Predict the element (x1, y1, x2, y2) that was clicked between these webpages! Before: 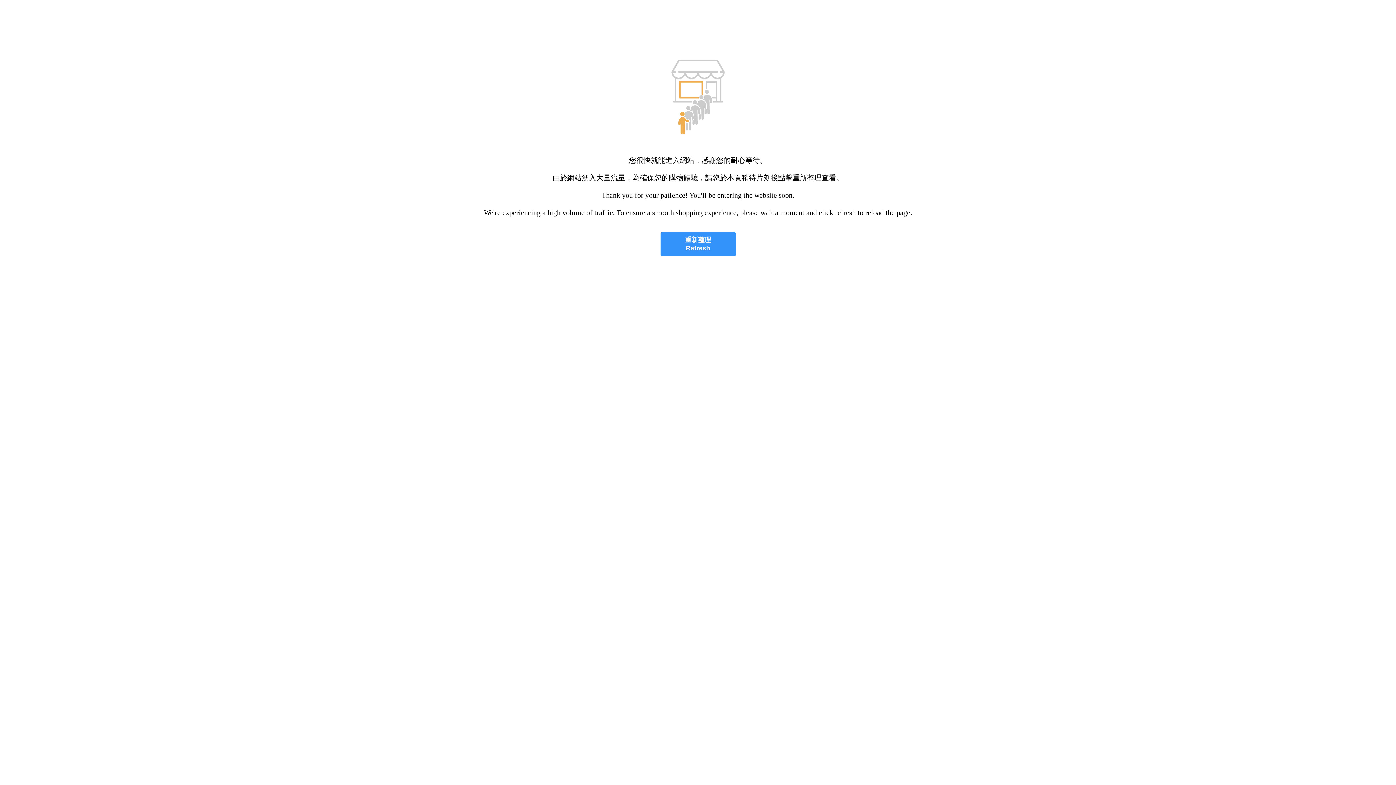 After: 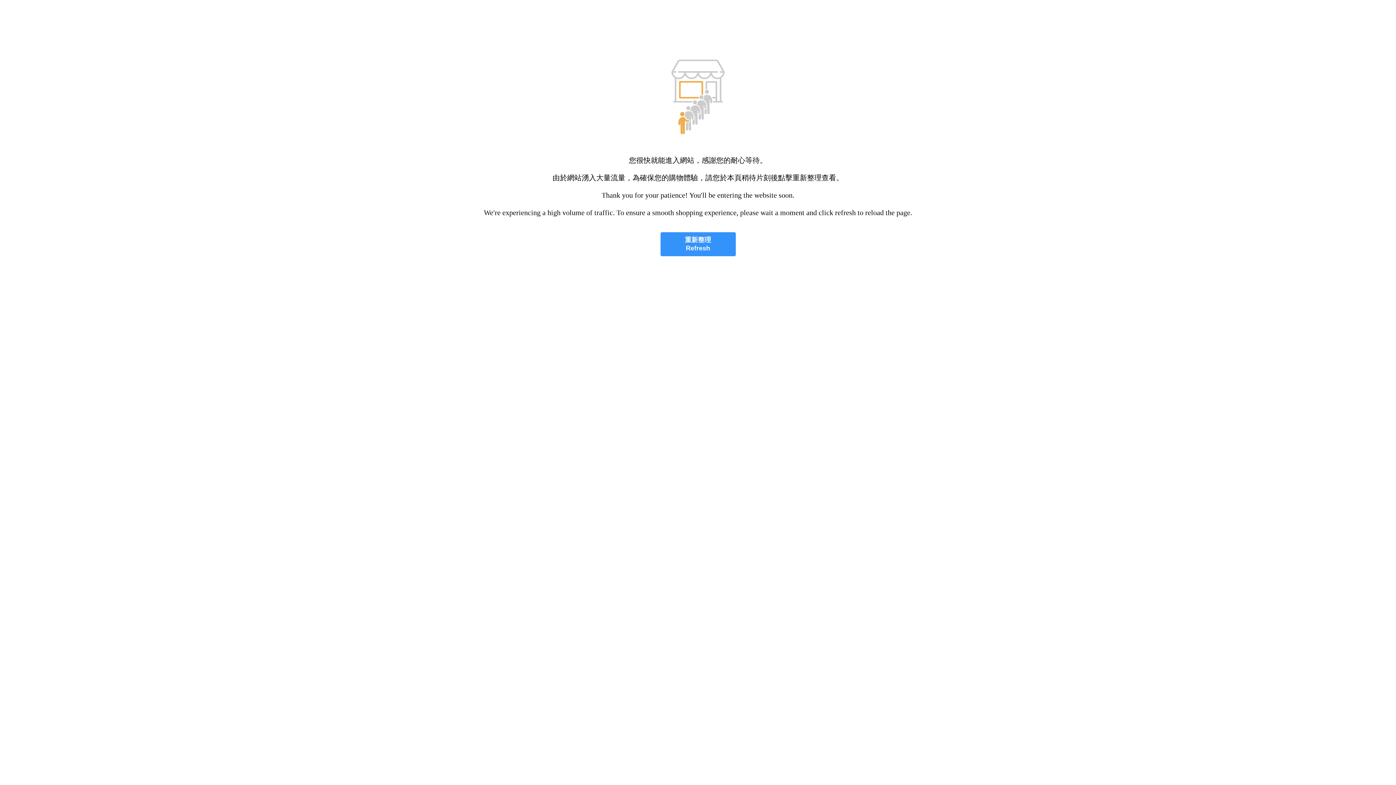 Action: label: 重新整理
Refresh bbox: (660, 232, 735, 256)